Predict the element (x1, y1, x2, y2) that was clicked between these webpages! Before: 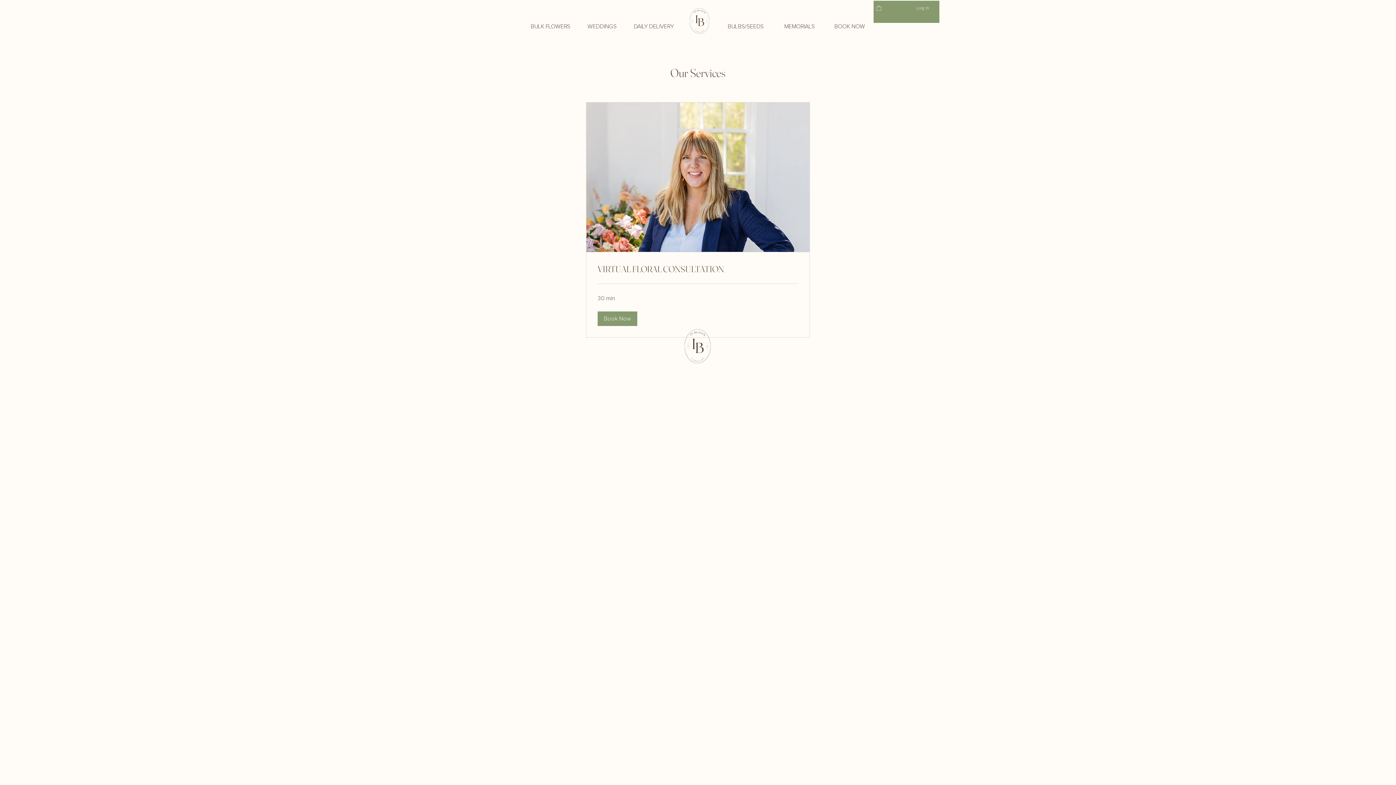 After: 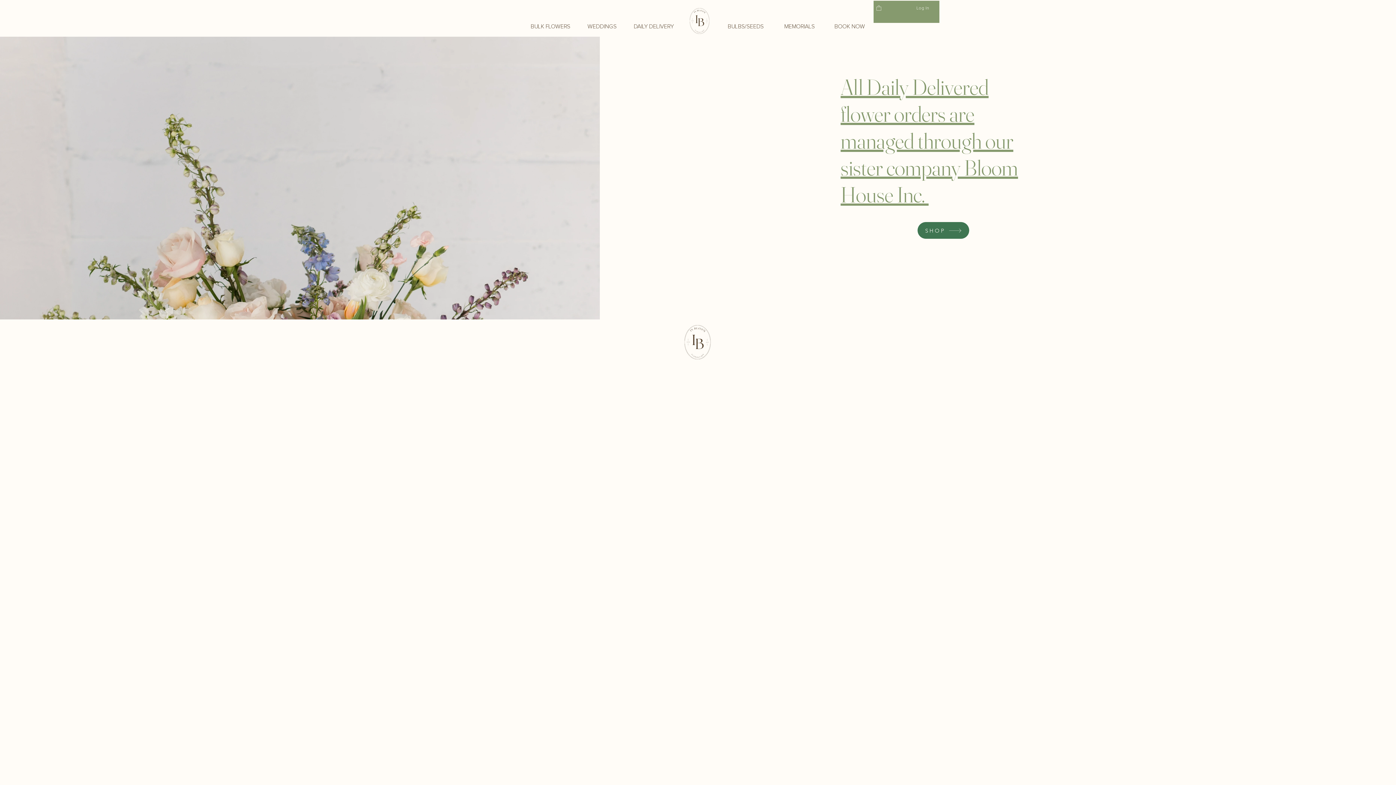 Action: bbox: (628, 19, 679, 33) label: DAILY DELIVERY